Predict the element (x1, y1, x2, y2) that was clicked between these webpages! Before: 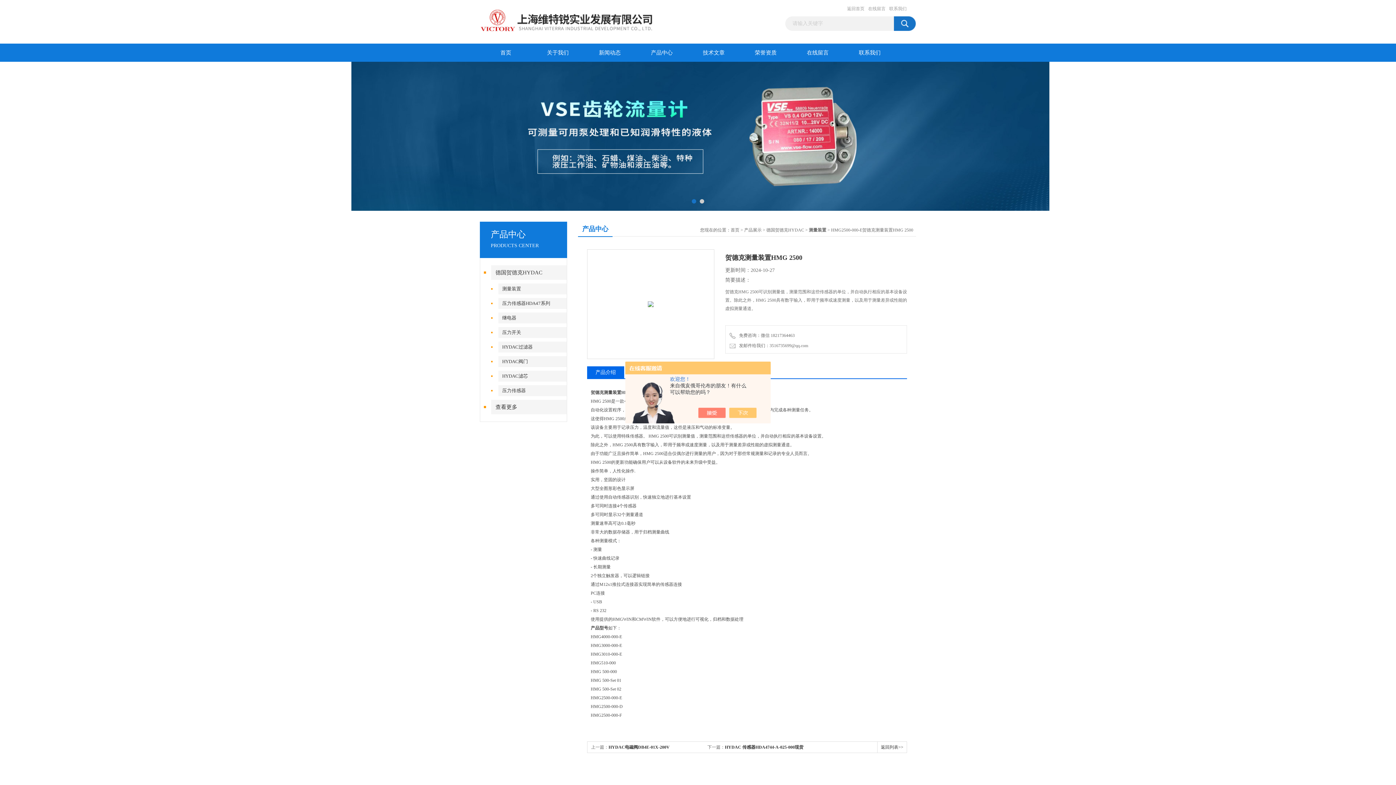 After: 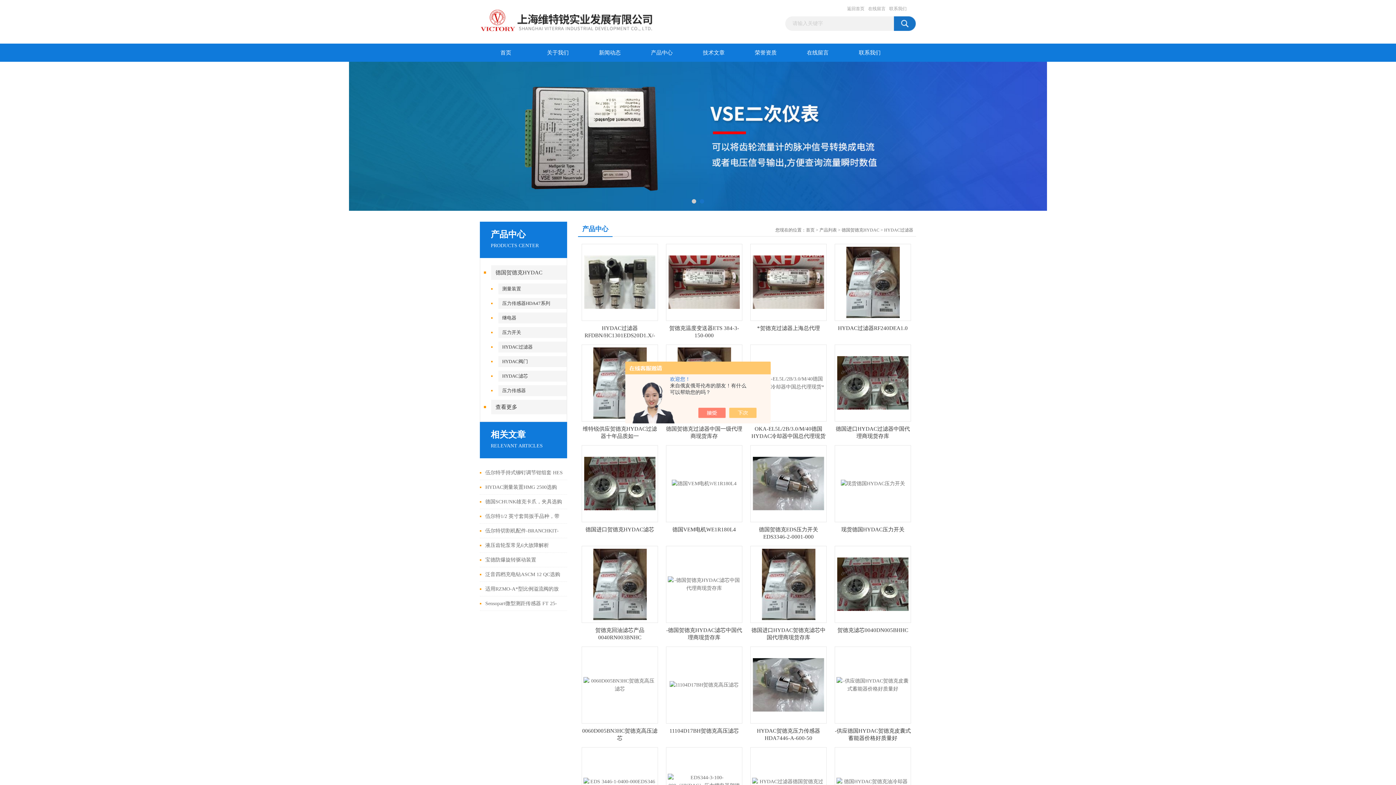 Action: label: HYDAC过滤器 bbox: (498, 341, 571, 352)